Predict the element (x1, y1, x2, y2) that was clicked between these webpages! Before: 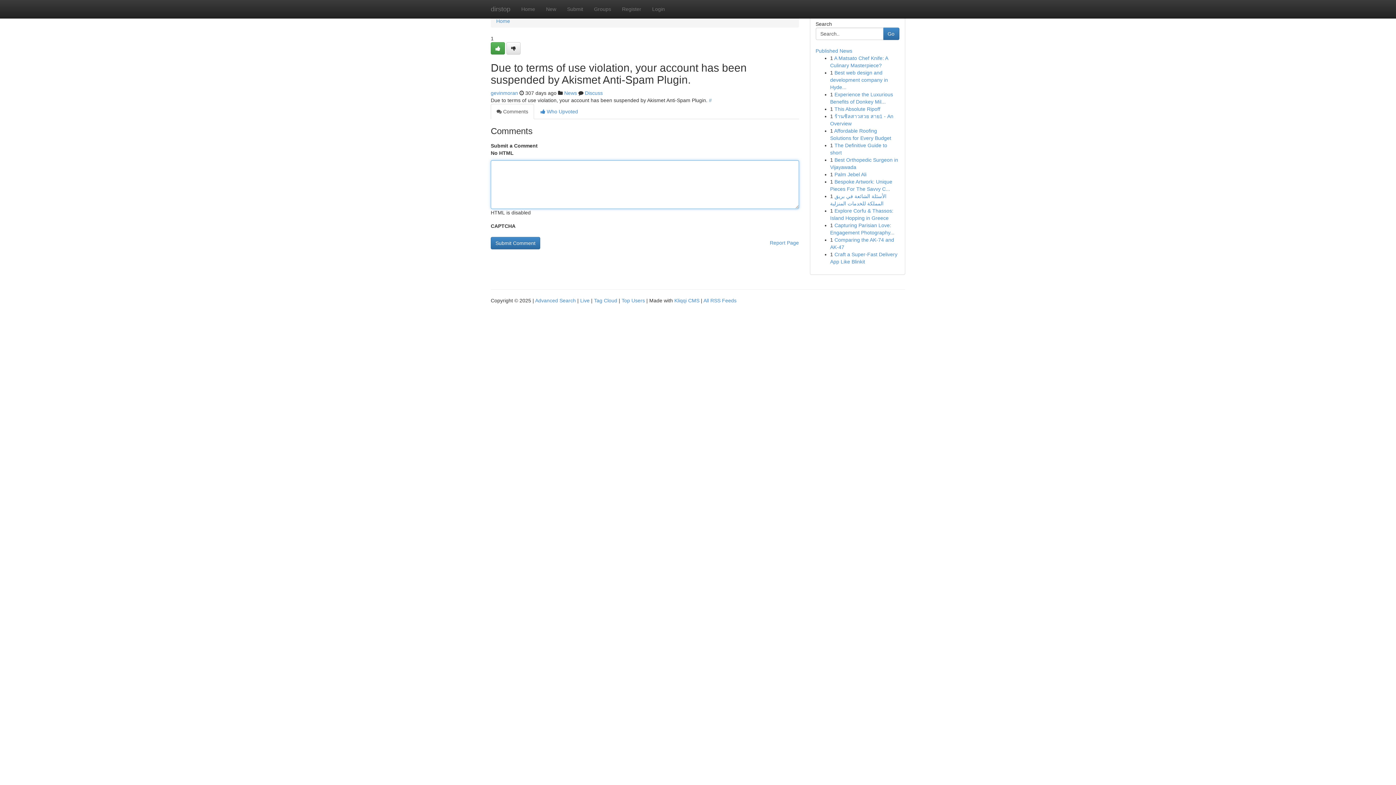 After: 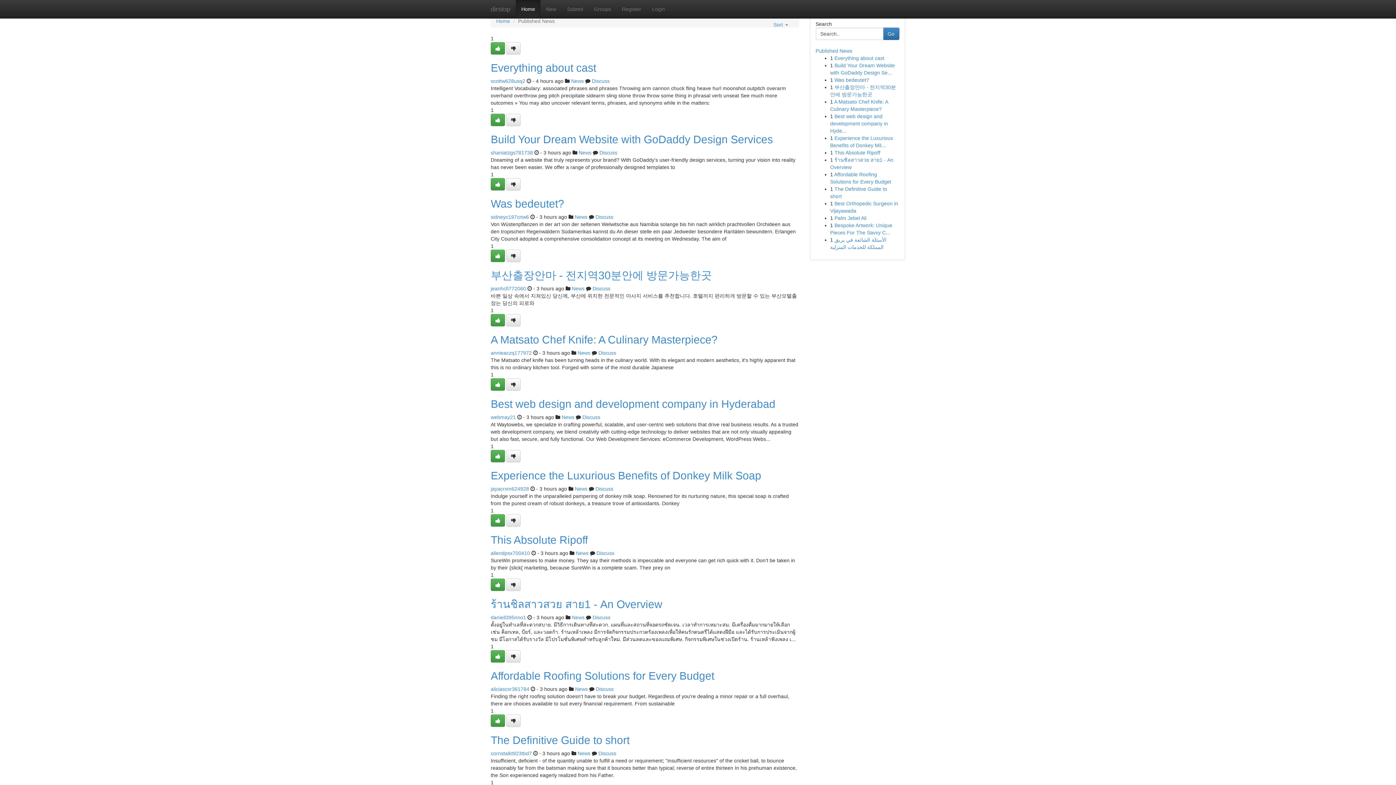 Action: bbox: (485, 0, 516, 18) label: dirstop